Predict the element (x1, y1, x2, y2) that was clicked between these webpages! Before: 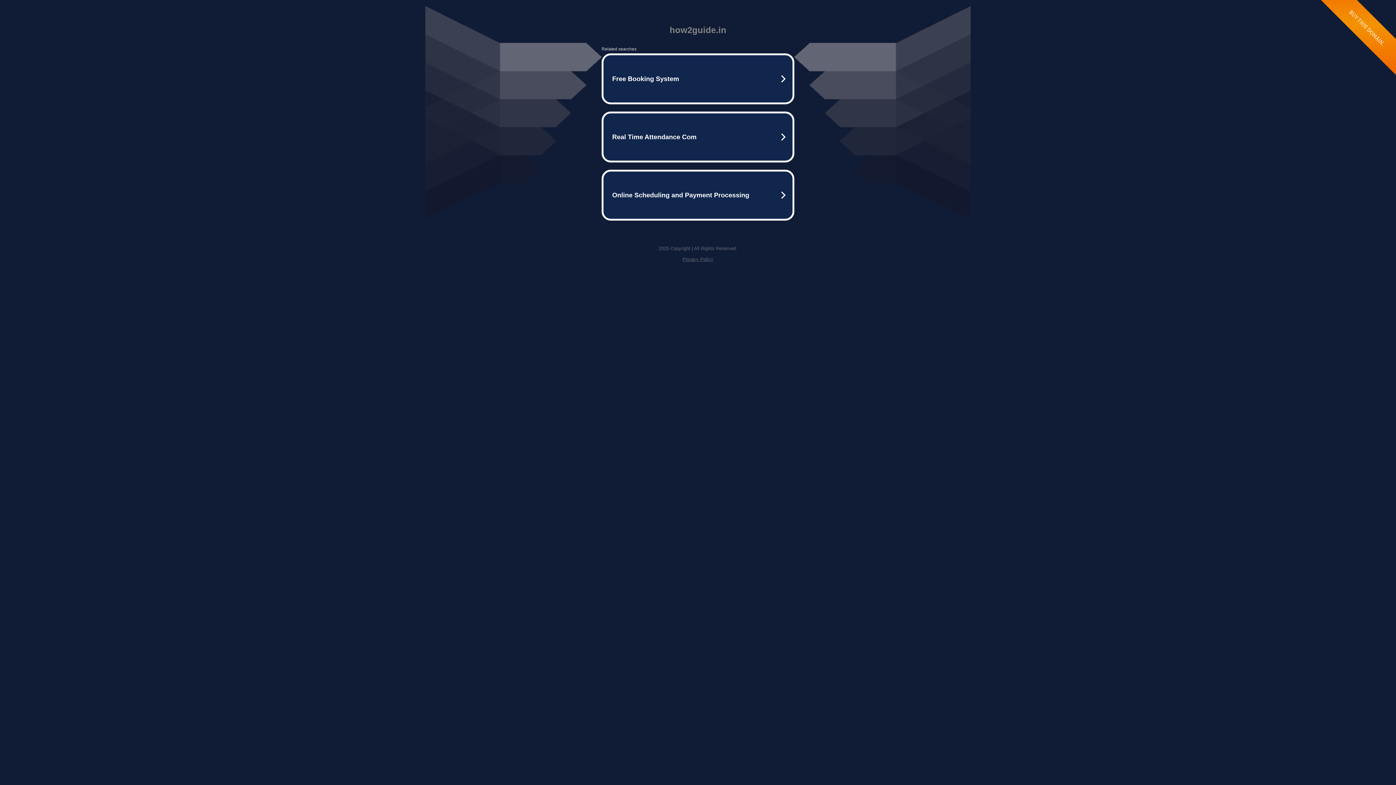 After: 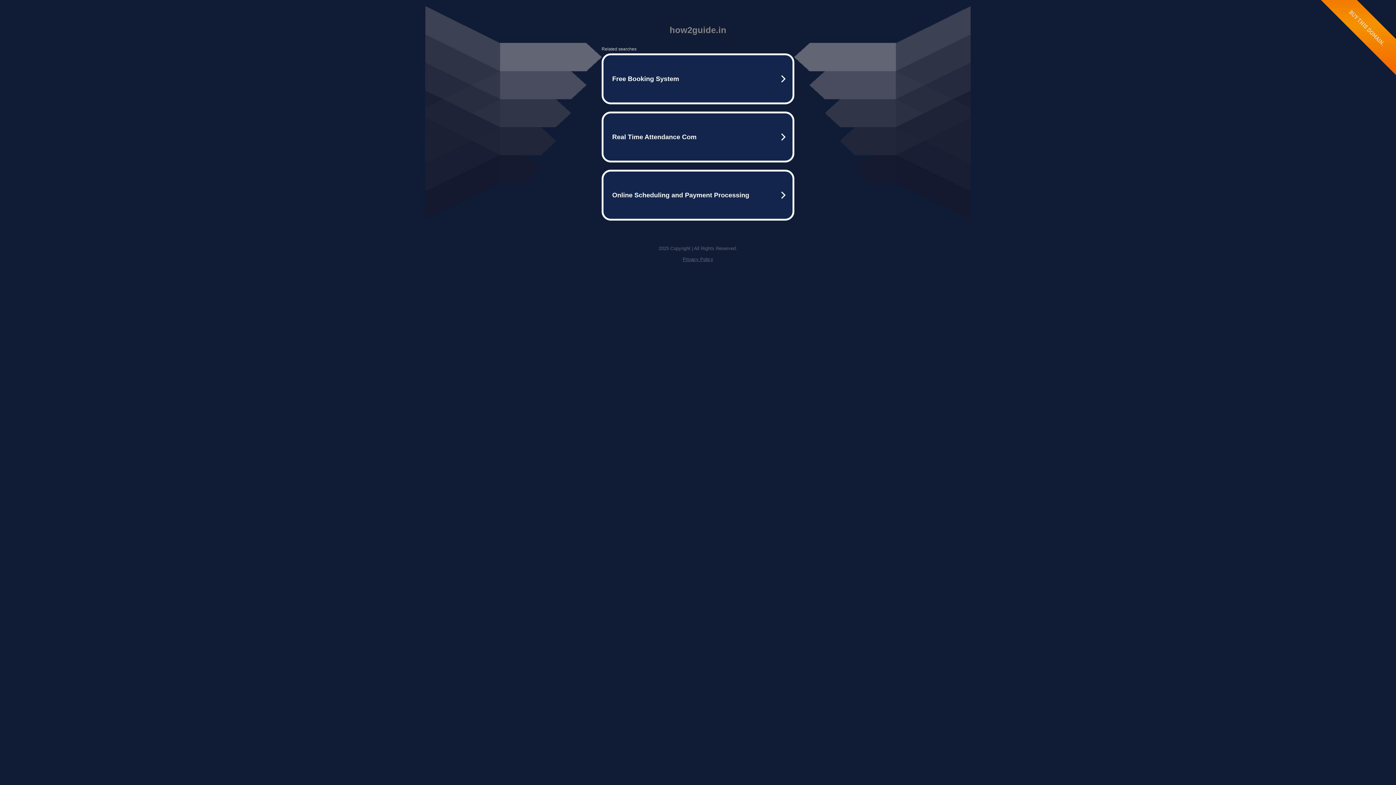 Action: bbox: (682, 256, 713, 262) label: Privacy Policy